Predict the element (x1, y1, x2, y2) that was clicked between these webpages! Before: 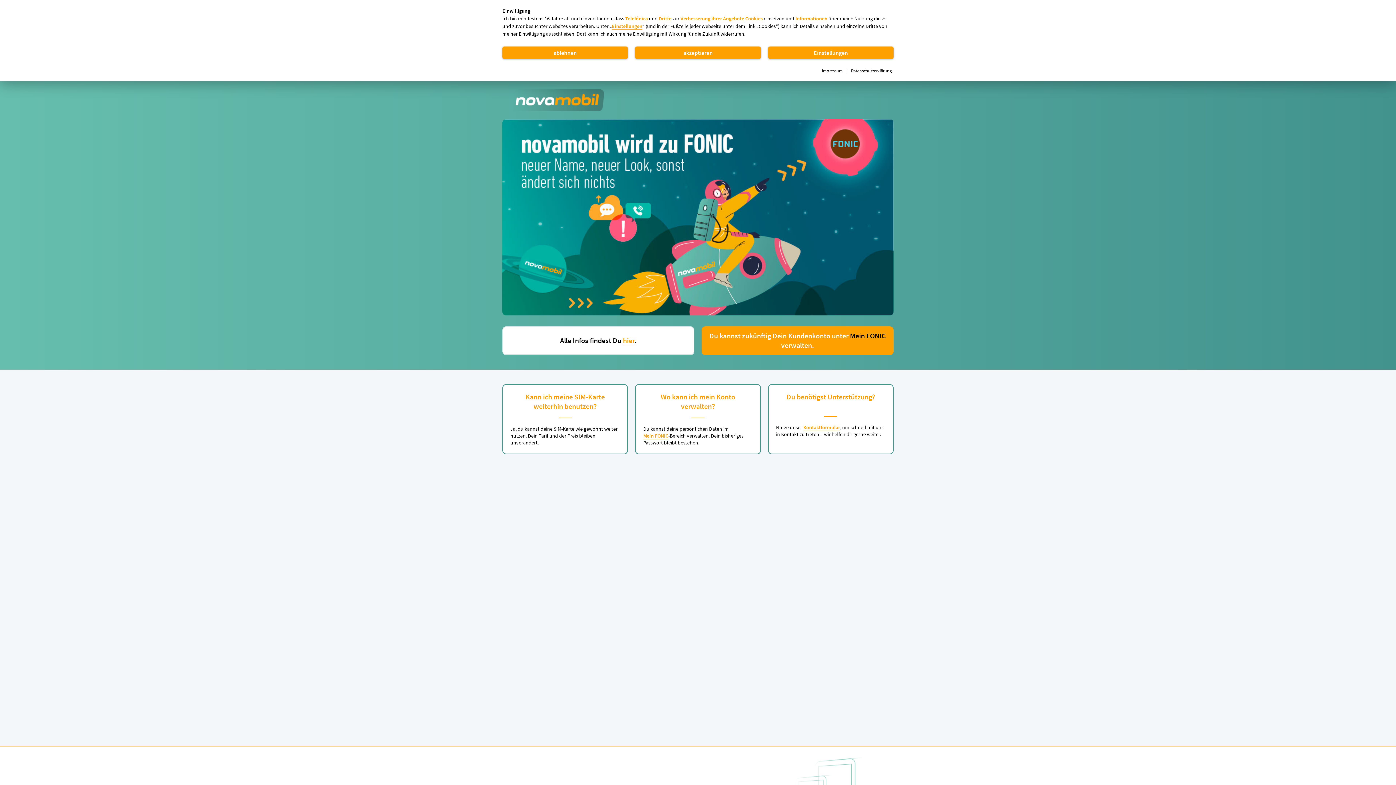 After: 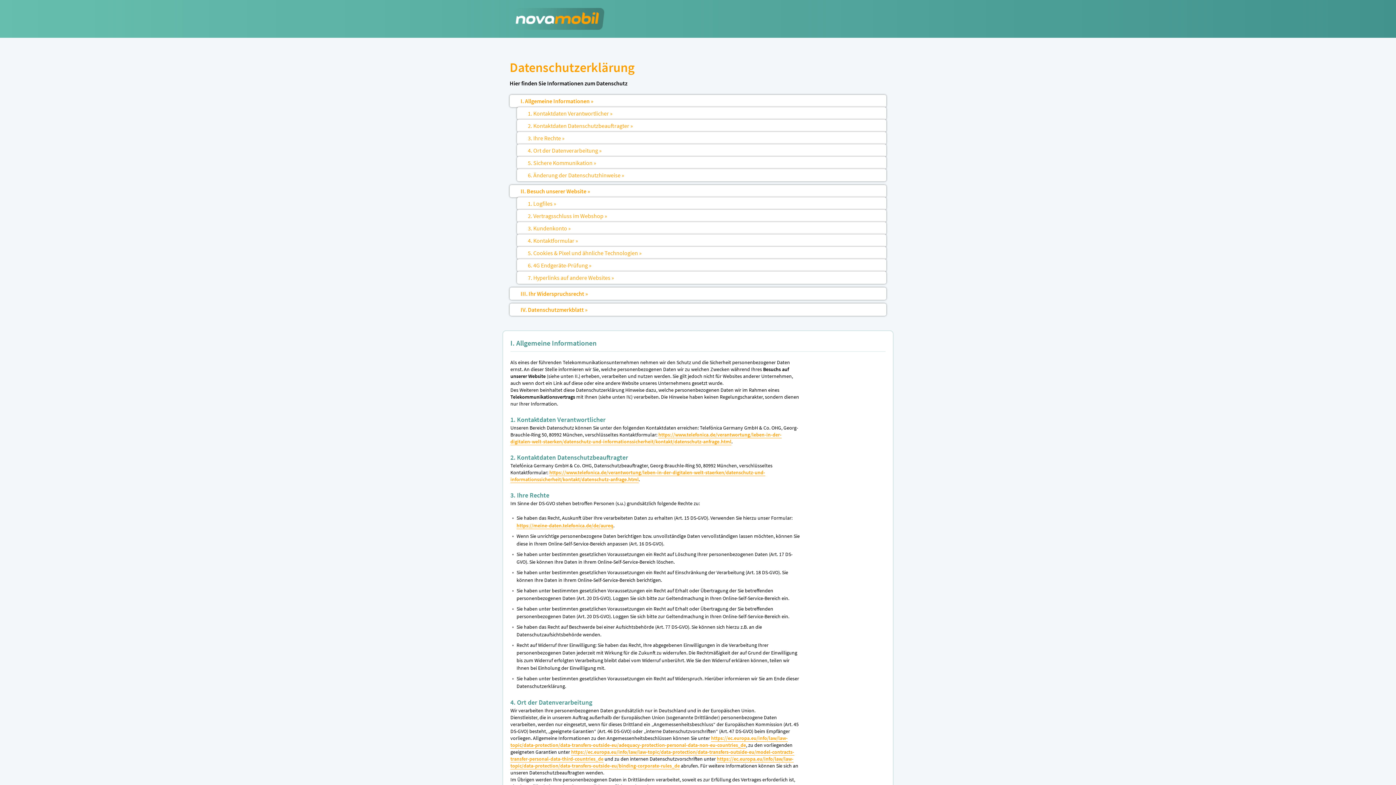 Action: label: Datenschutzerklärung bbox: (851, 67, 892, 74)